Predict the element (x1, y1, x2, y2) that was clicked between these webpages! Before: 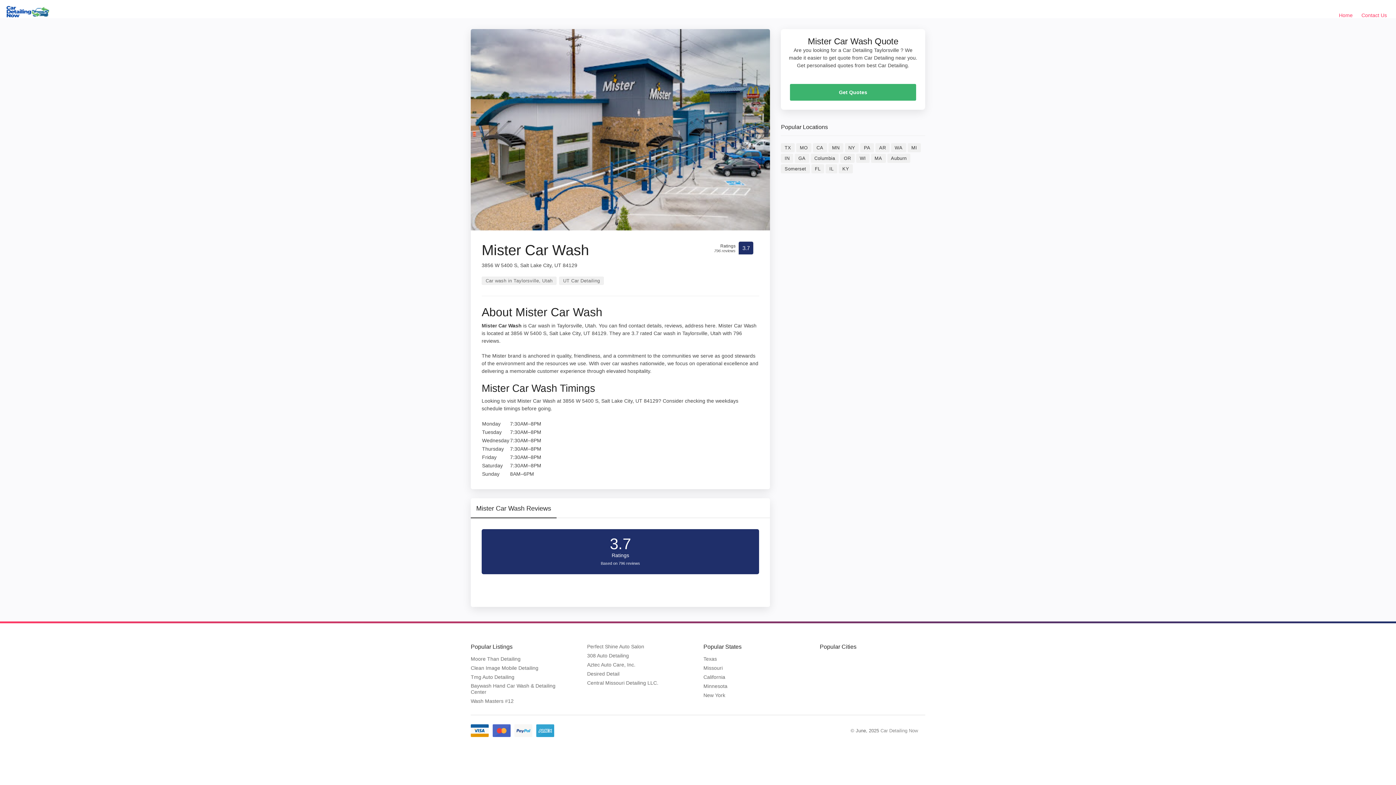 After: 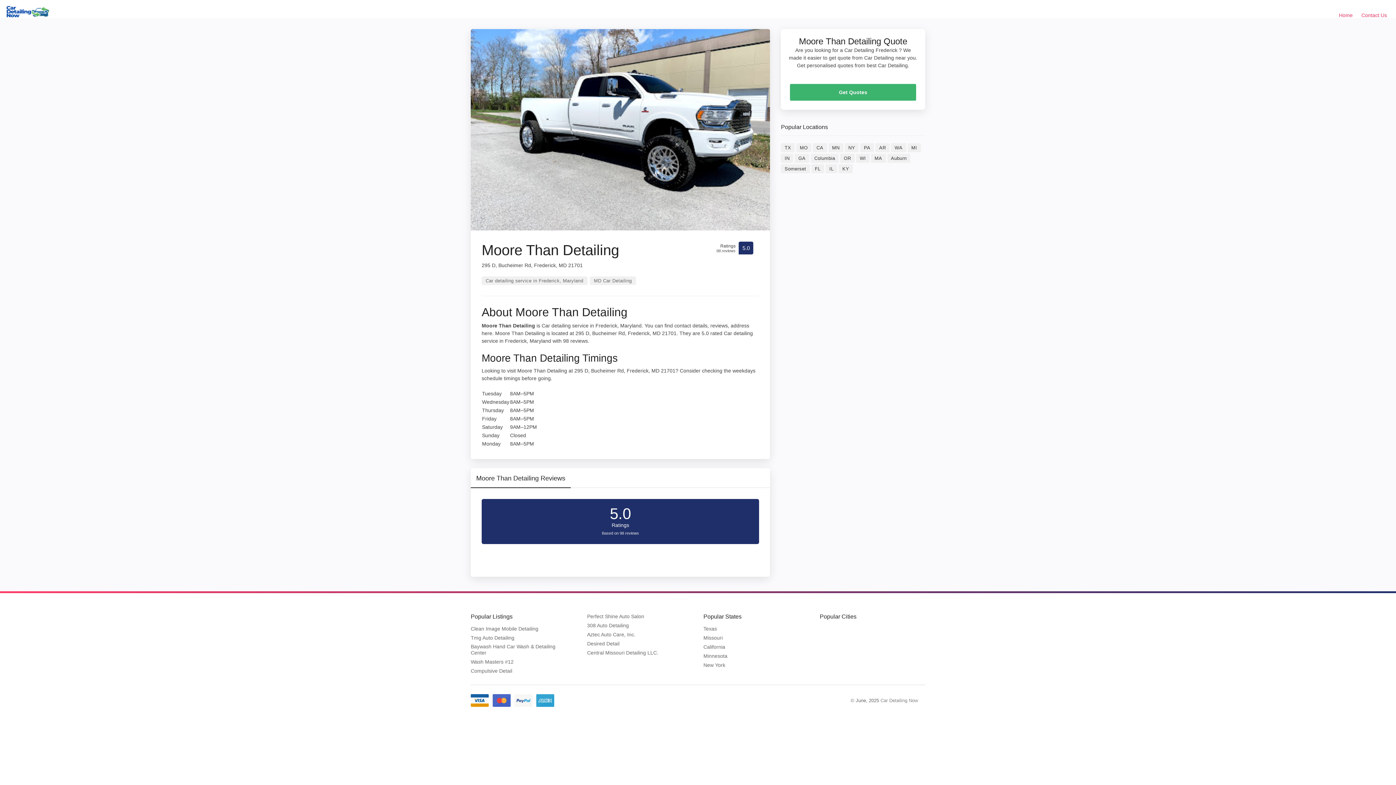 Action: label: Moore Than Detailing bbox: (470, 655, 527, 662)